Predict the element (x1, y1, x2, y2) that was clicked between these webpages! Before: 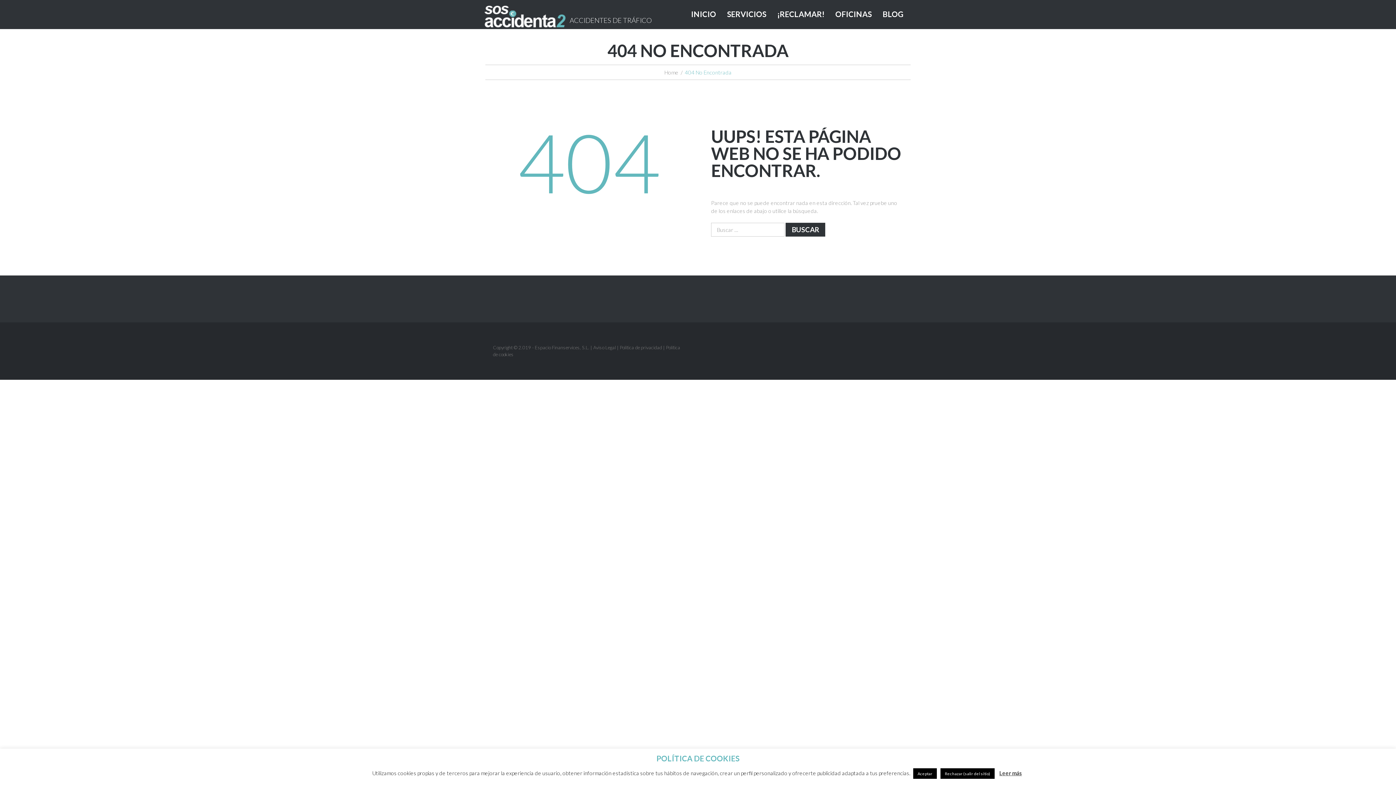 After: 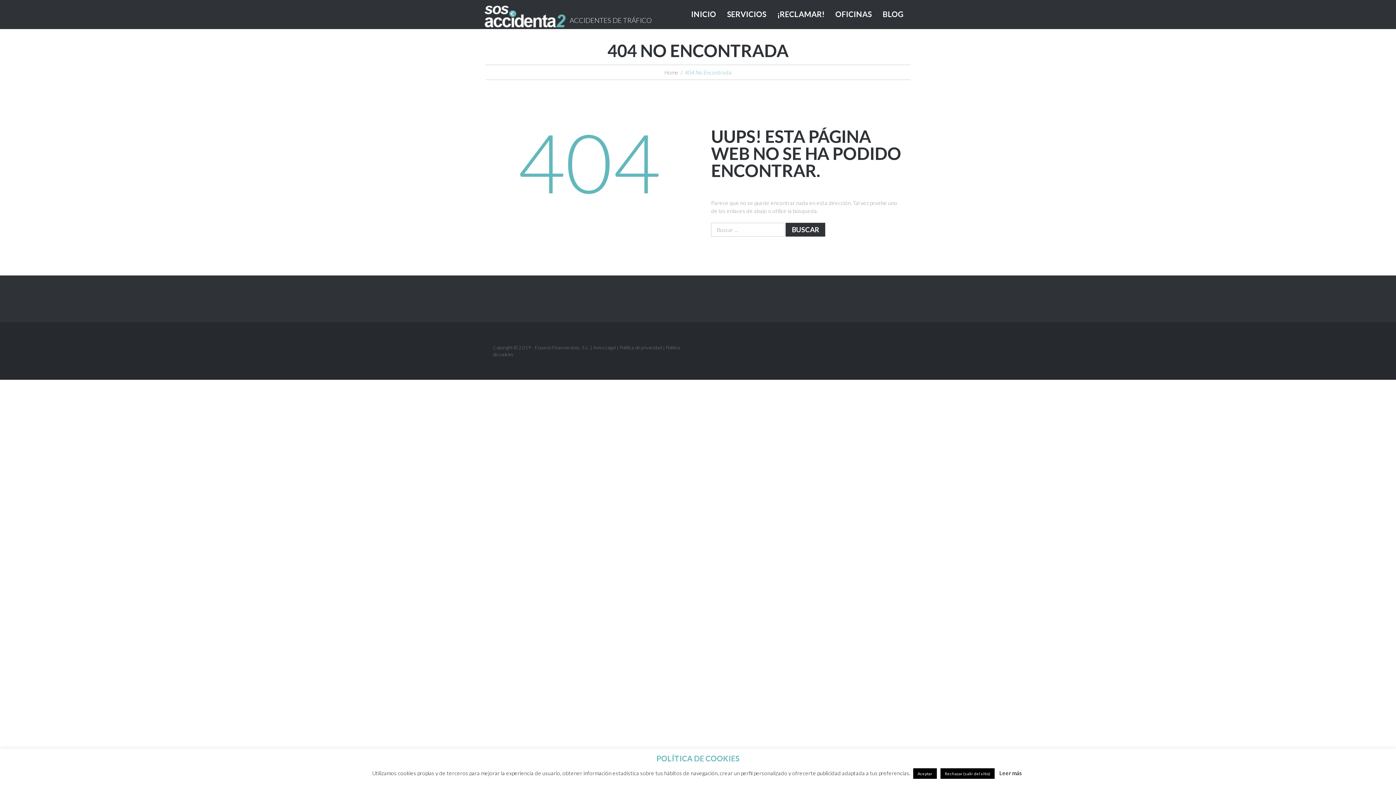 Action: label: Leer más bbox: (999, 770, 1022, 776)